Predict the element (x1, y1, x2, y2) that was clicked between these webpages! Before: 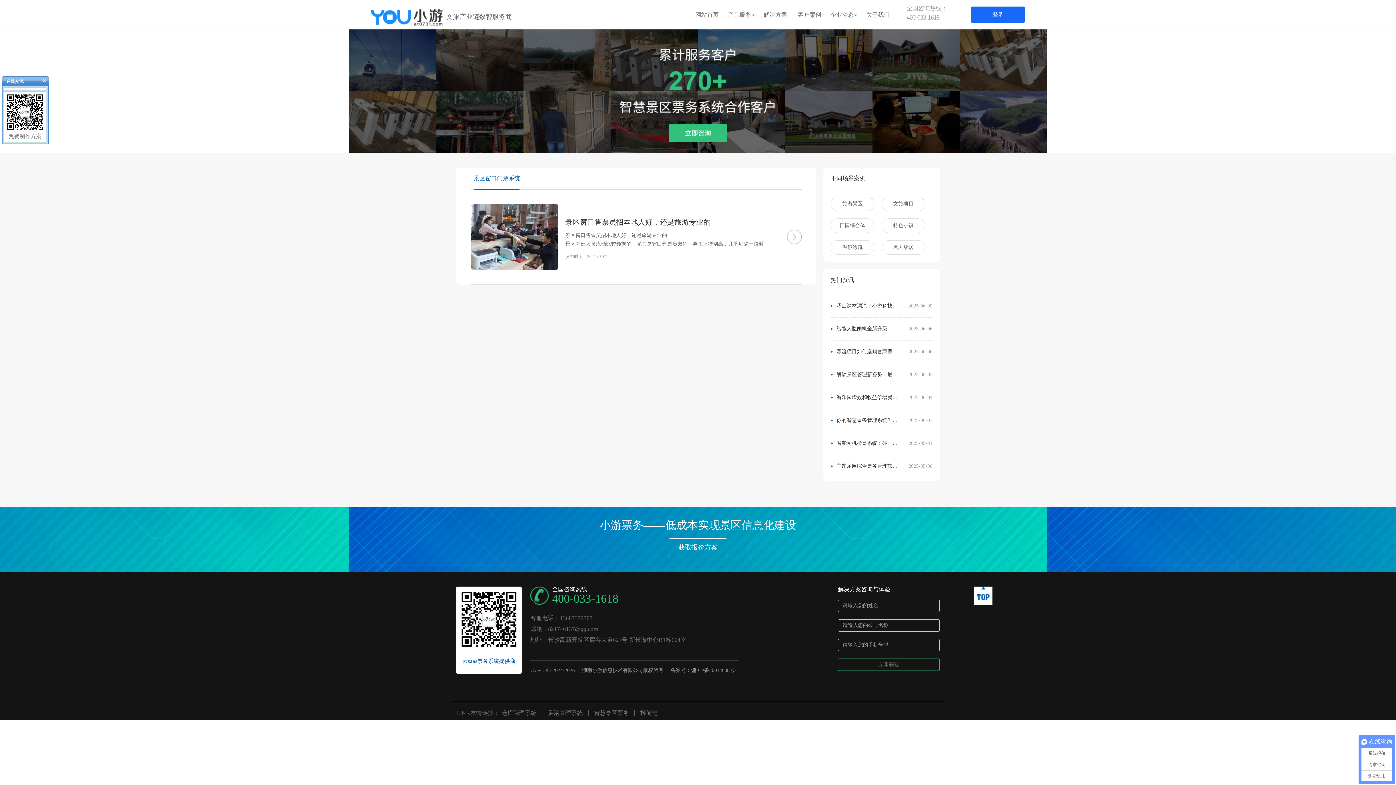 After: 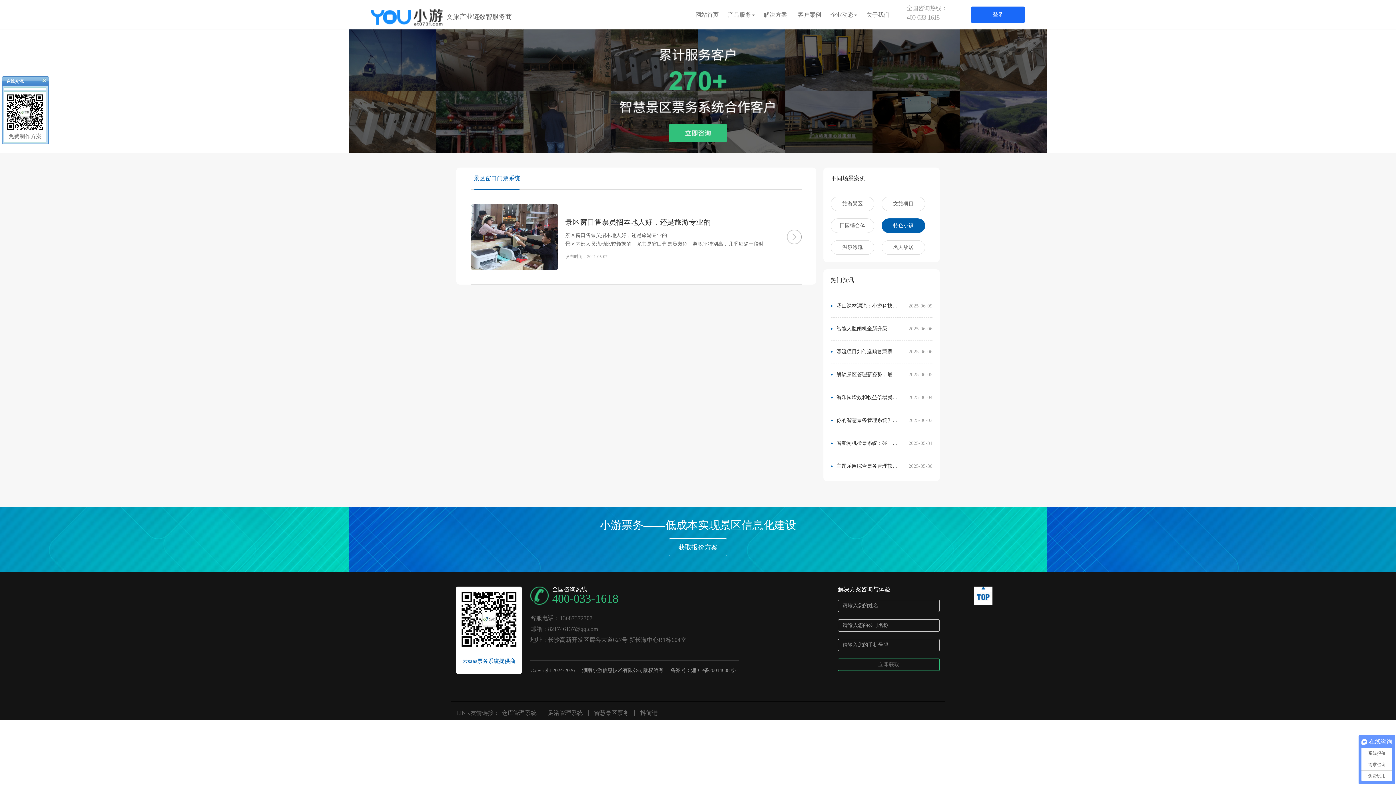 Action: bbox: (881, 218, 925, 233) label: 特色小镇